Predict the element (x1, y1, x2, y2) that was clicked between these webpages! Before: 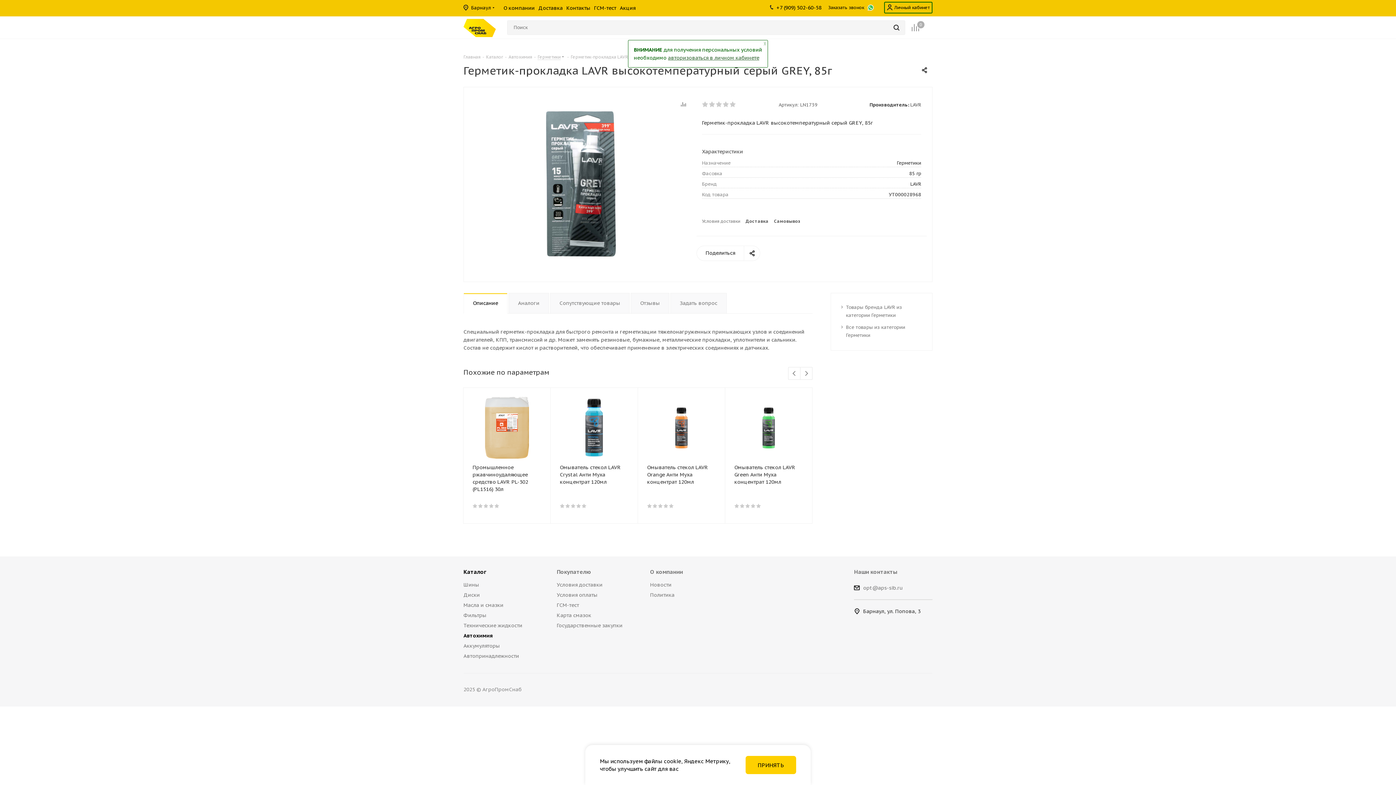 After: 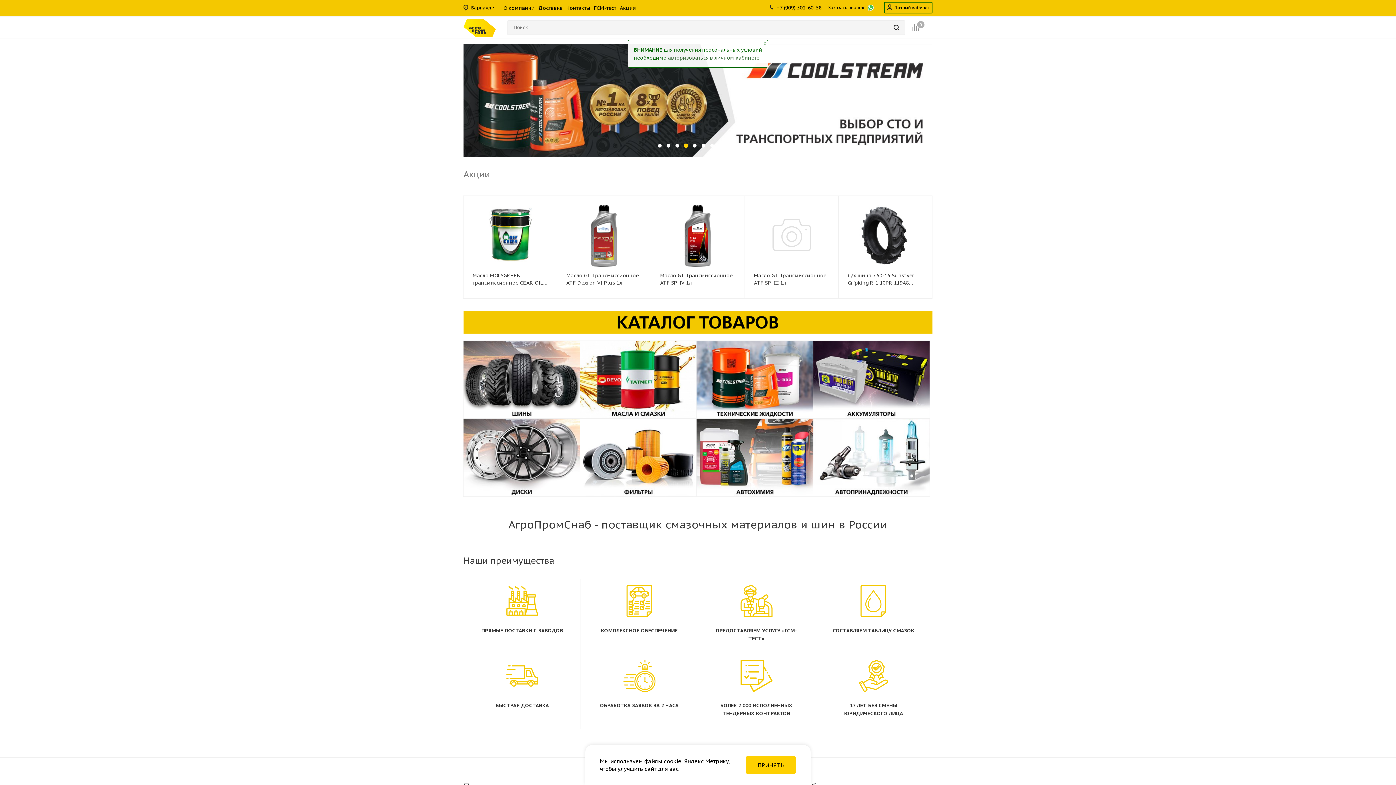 Action: bbox: (463, 24, 495, 30)